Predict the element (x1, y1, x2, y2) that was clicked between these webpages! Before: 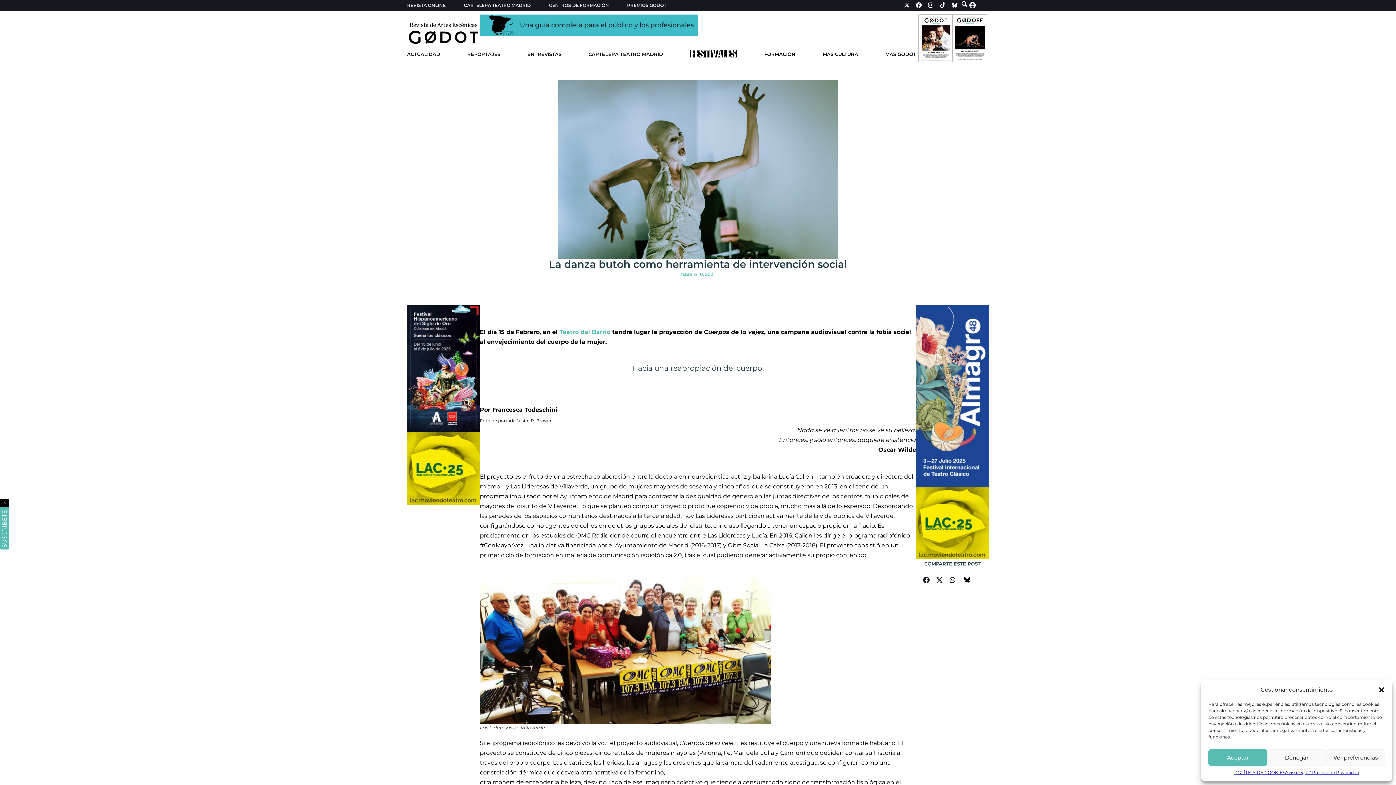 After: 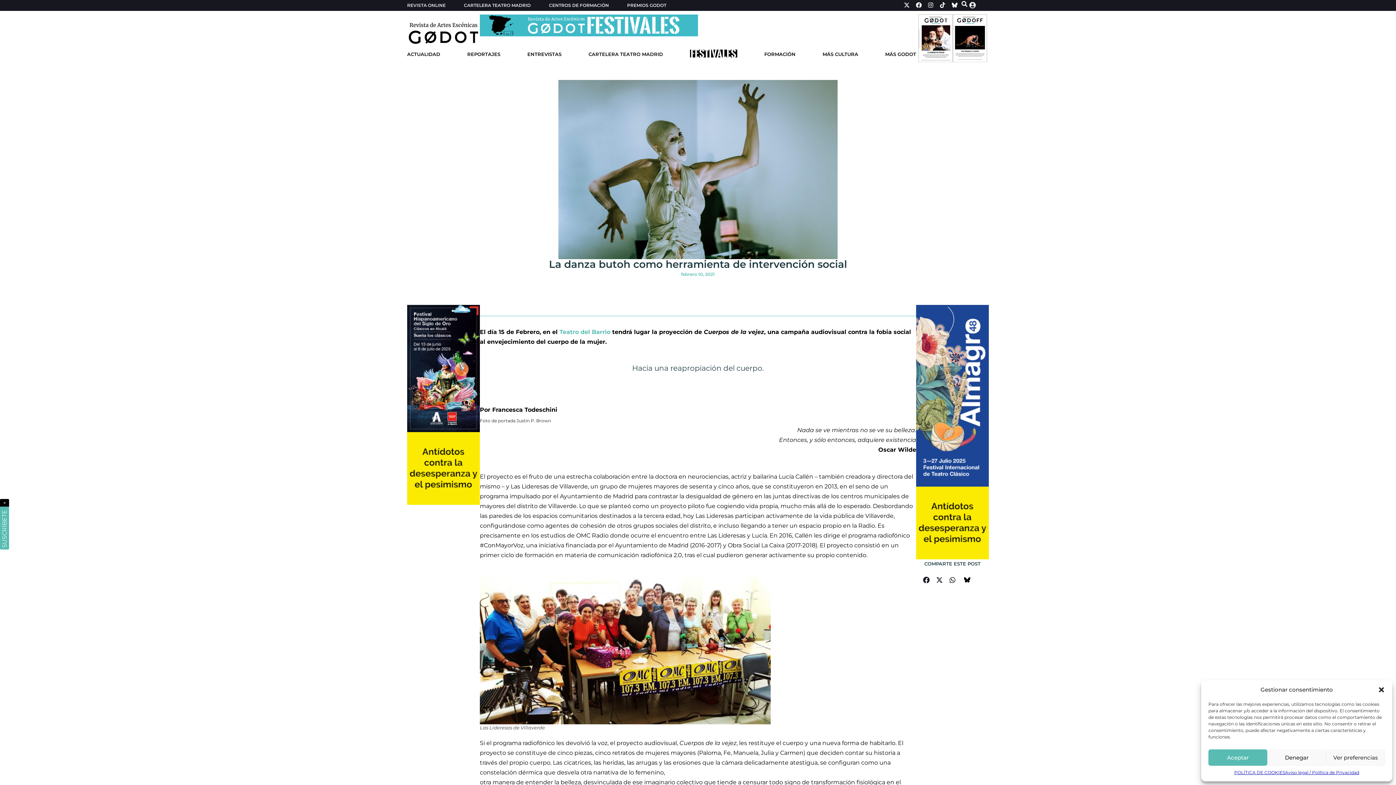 Action: bbox: (0, 499, 9, 549) label: SUSCRÍBETE ×